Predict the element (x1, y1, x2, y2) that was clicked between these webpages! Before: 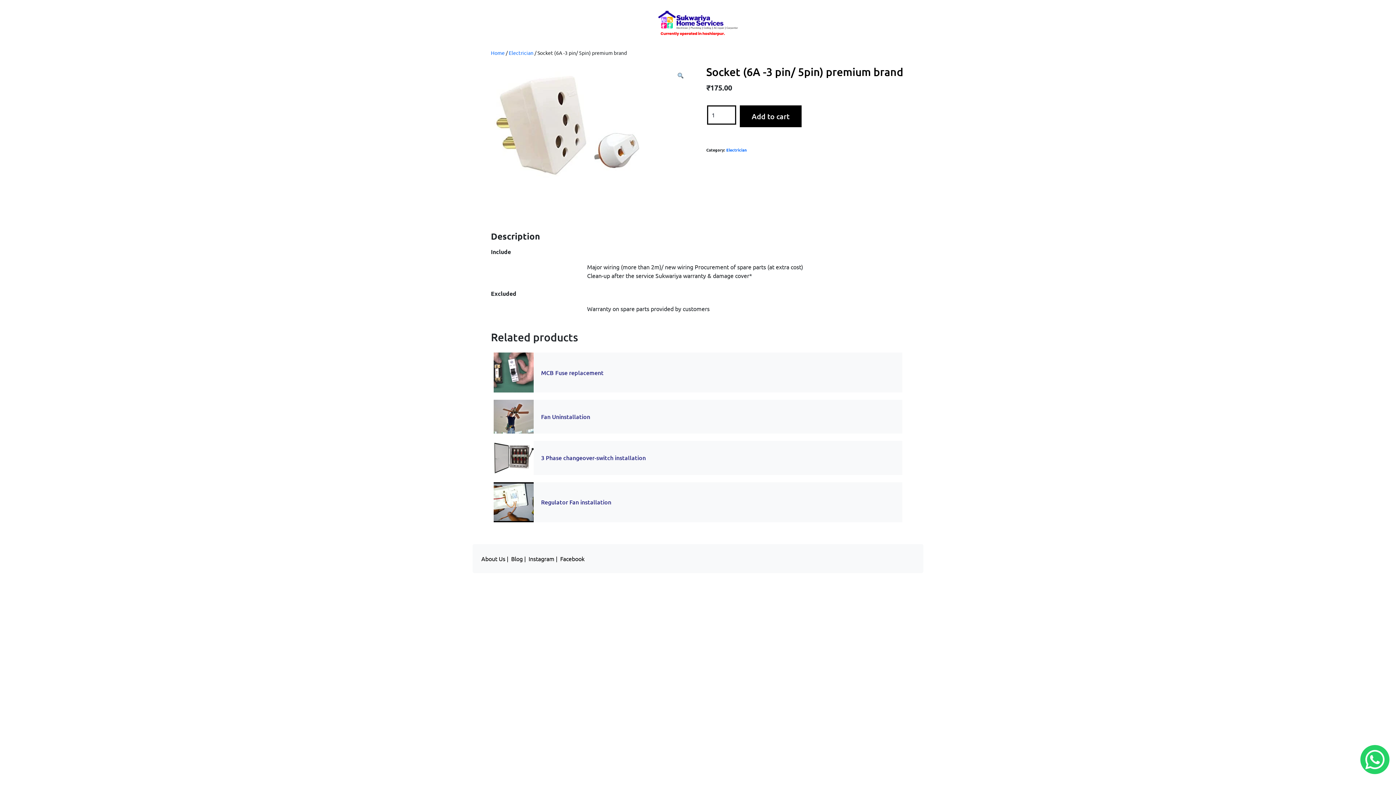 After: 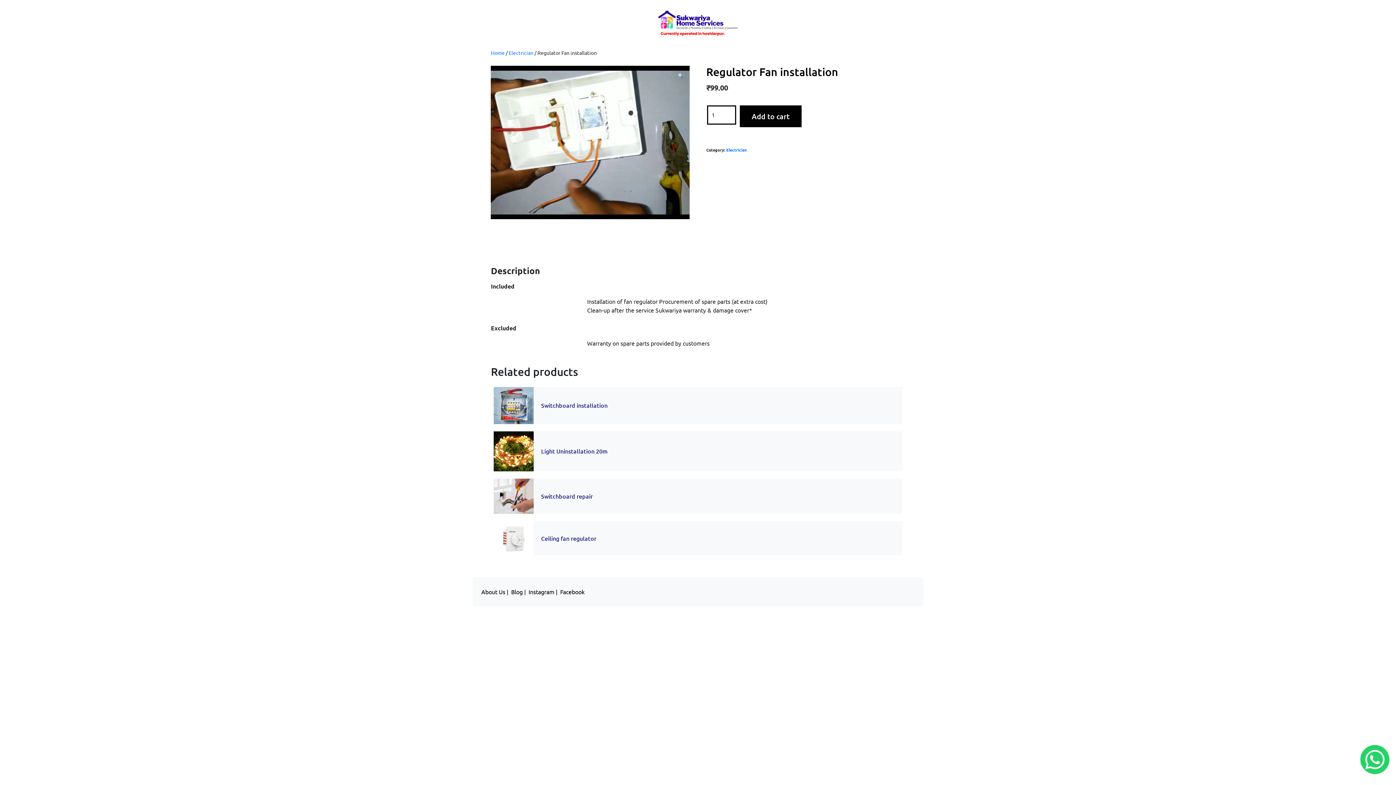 Action: label: Regulator Fan installation bbox: (493, 482, 633, 522)